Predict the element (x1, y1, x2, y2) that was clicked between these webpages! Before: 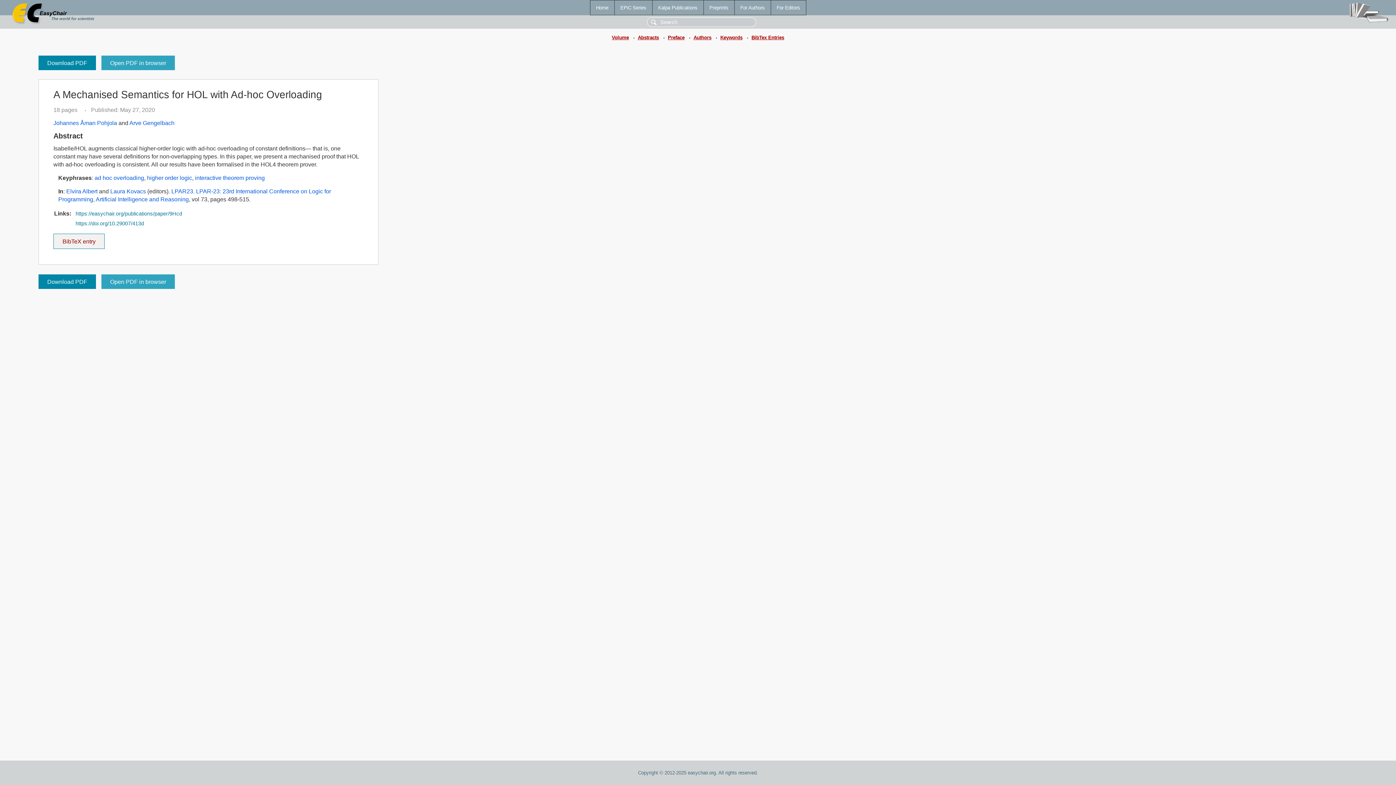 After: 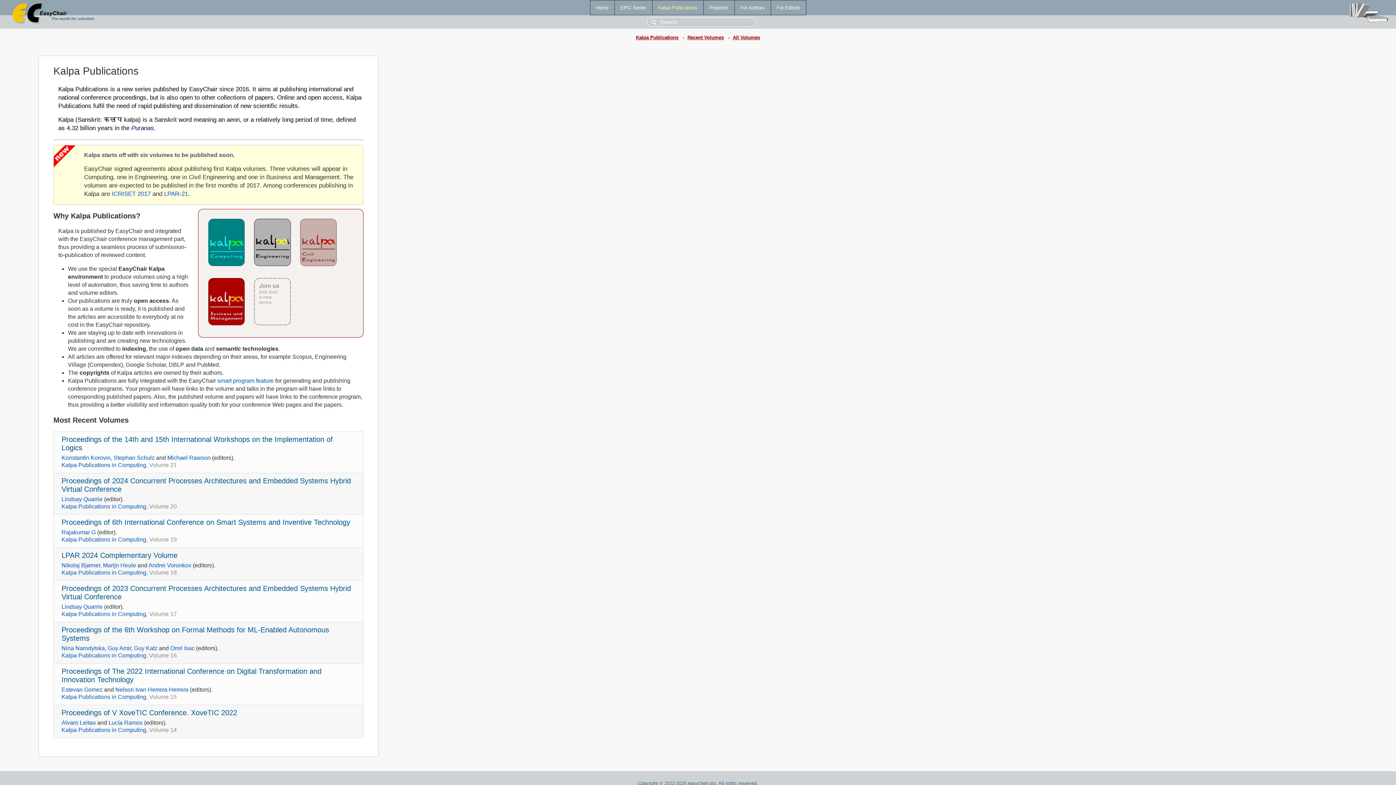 Action: label: Kalpa Publications bbox: (652, 0, 703, 14)